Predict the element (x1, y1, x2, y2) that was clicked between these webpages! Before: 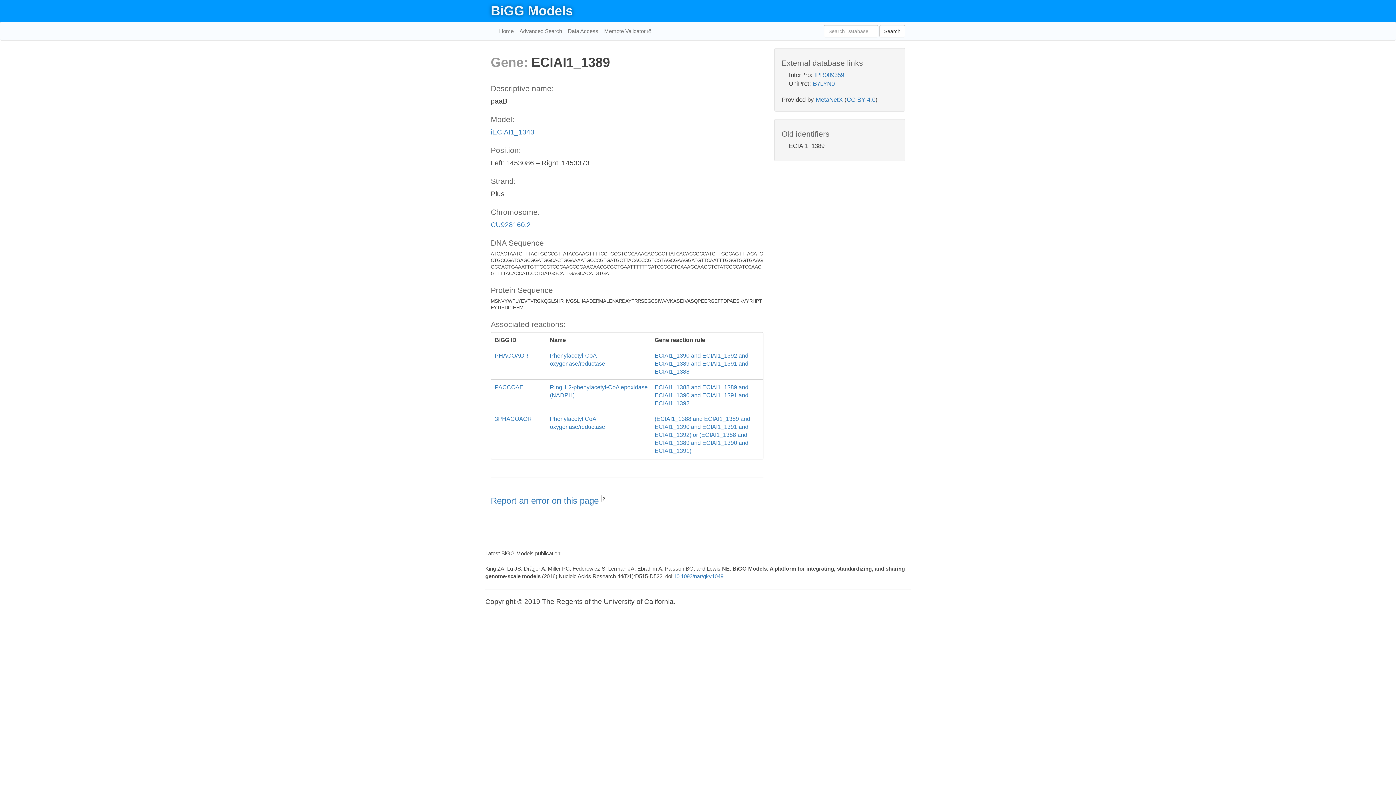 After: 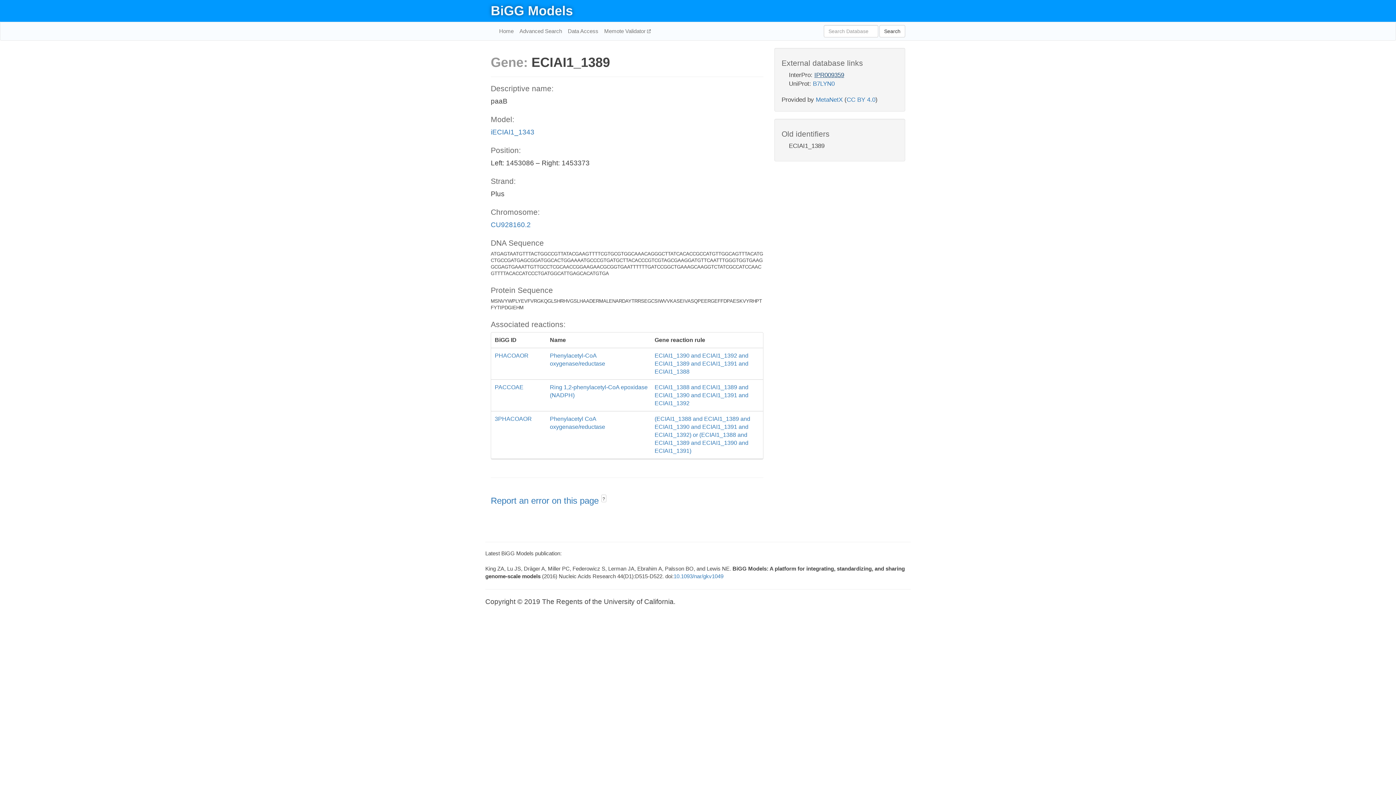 Action: label: IPR009359 bbox: (814, 71, 844, 78)